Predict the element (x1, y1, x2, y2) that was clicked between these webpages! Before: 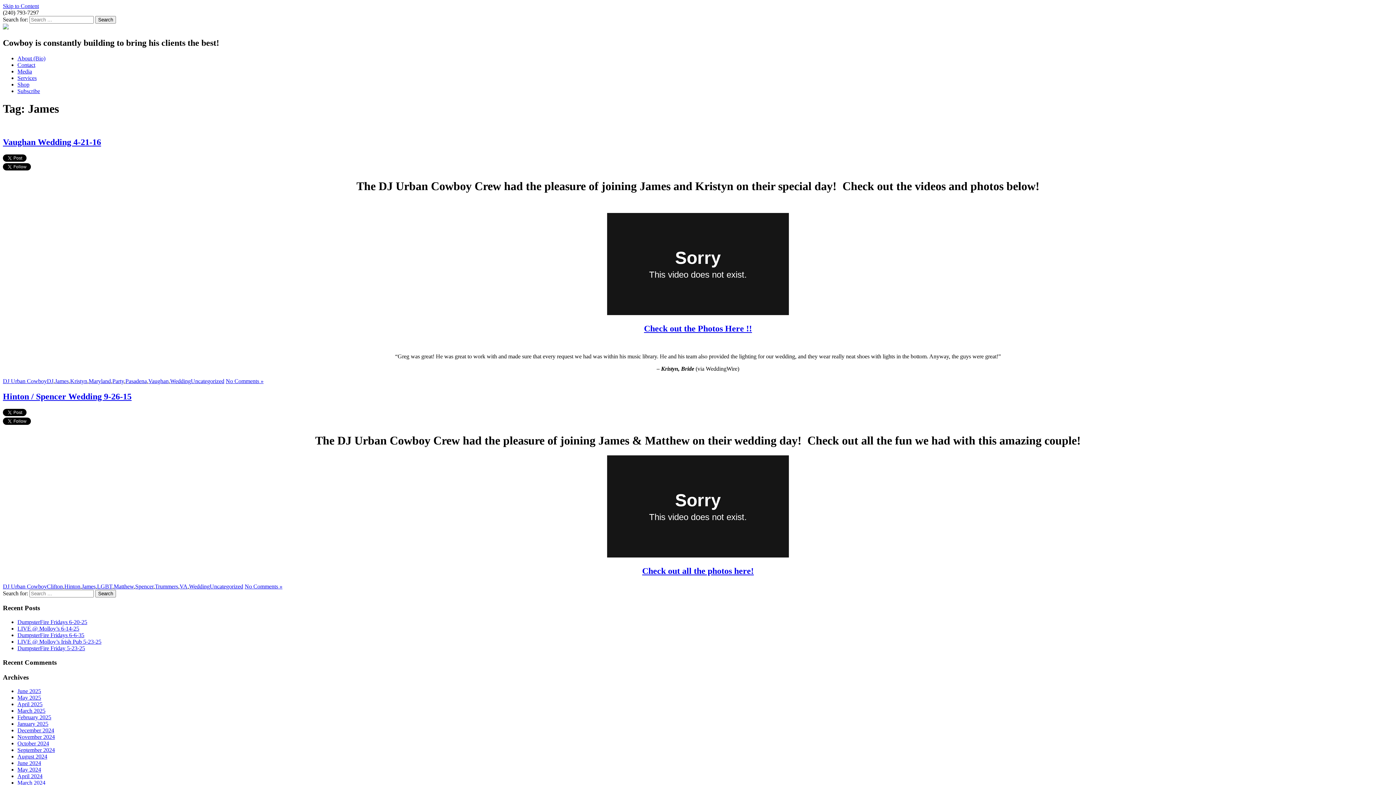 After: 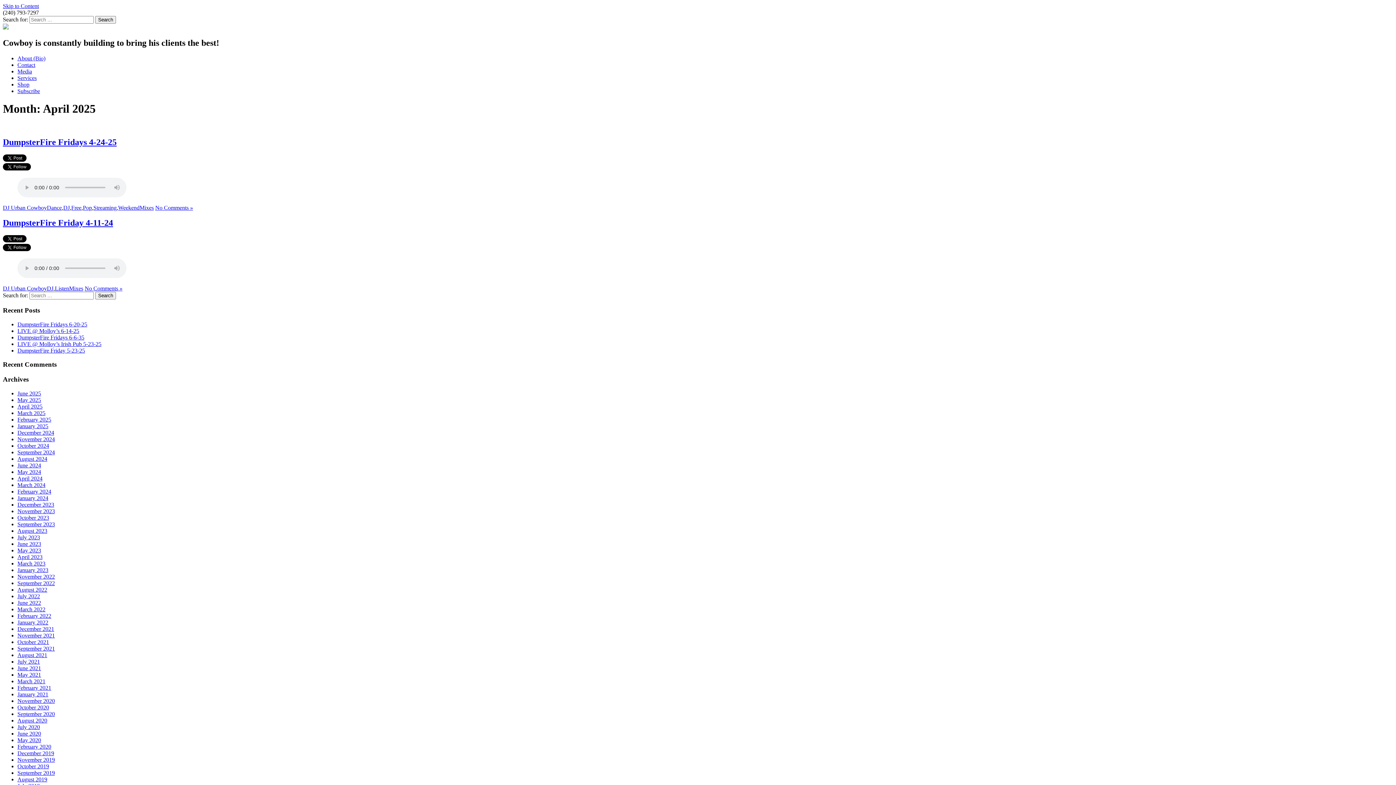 Action: label: April 2025 bbox: (17, 701, 42, 707)